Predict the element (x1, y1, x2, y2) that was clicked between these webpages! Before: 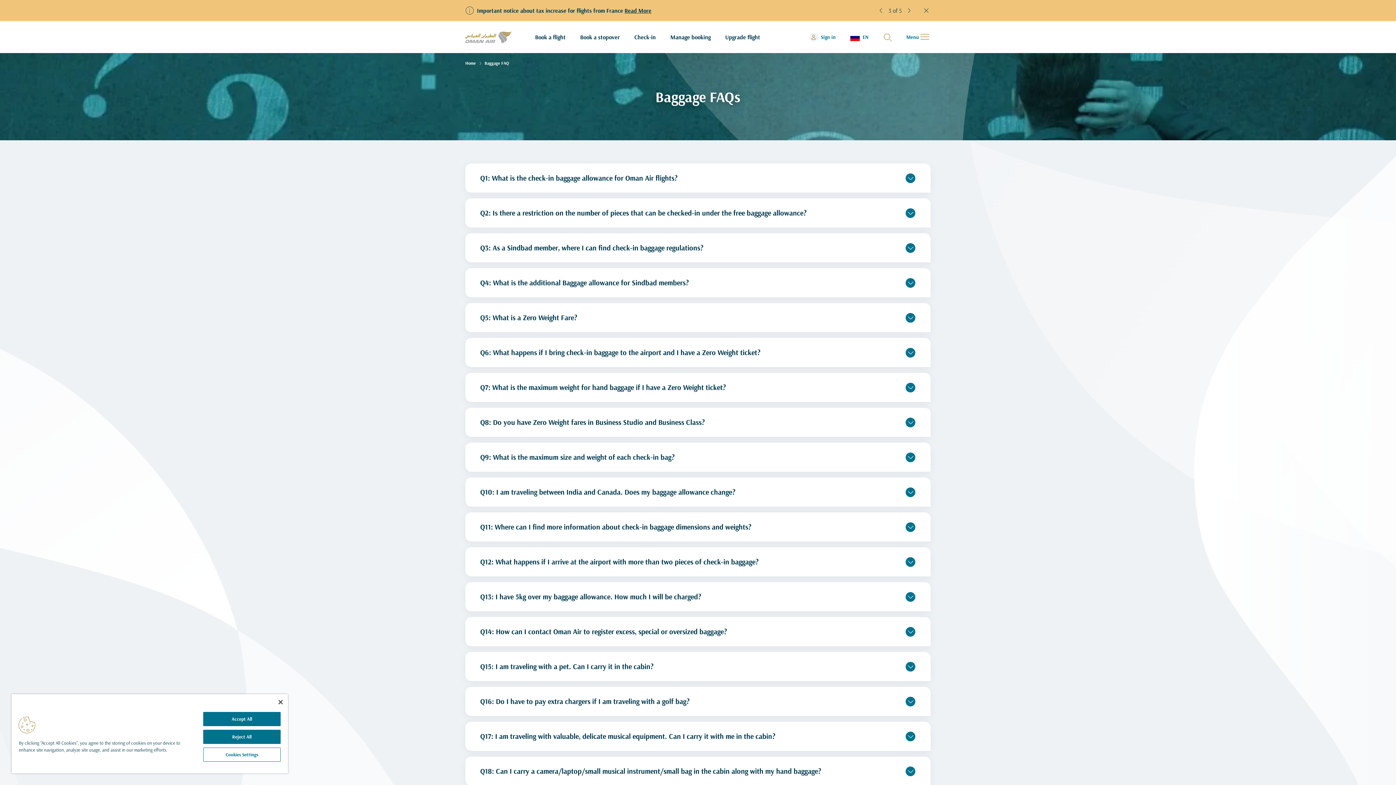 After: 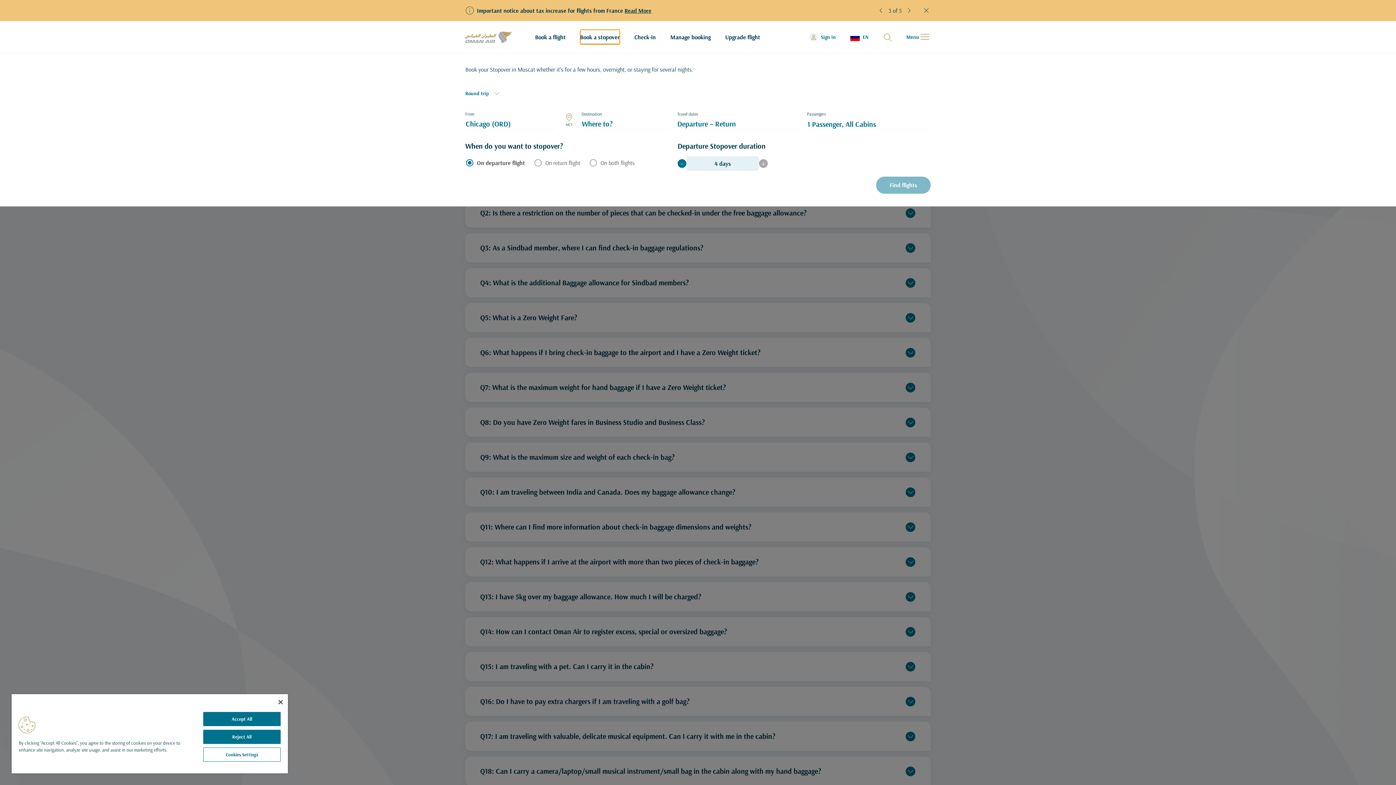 Action: label: Book a stopover bbox: (580, 29, 620, 44)